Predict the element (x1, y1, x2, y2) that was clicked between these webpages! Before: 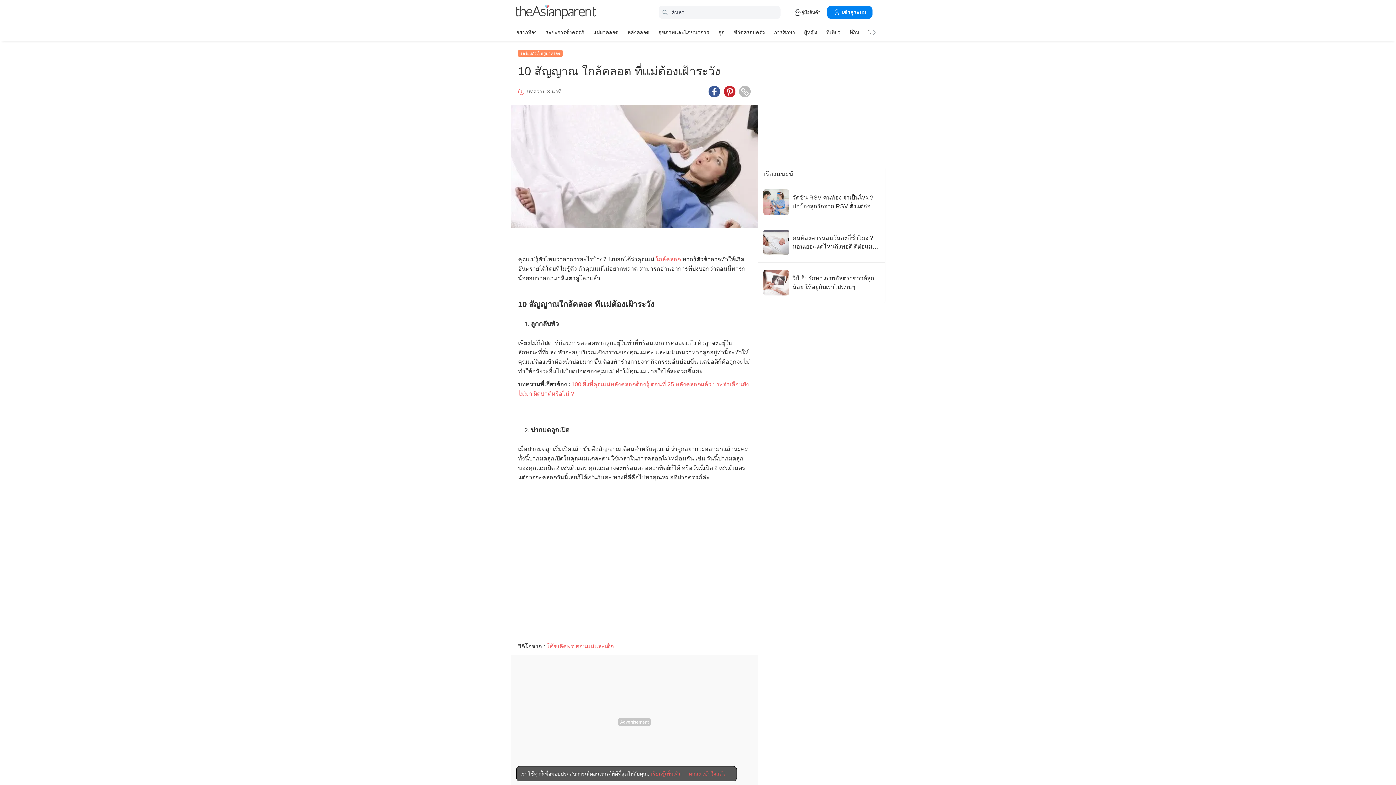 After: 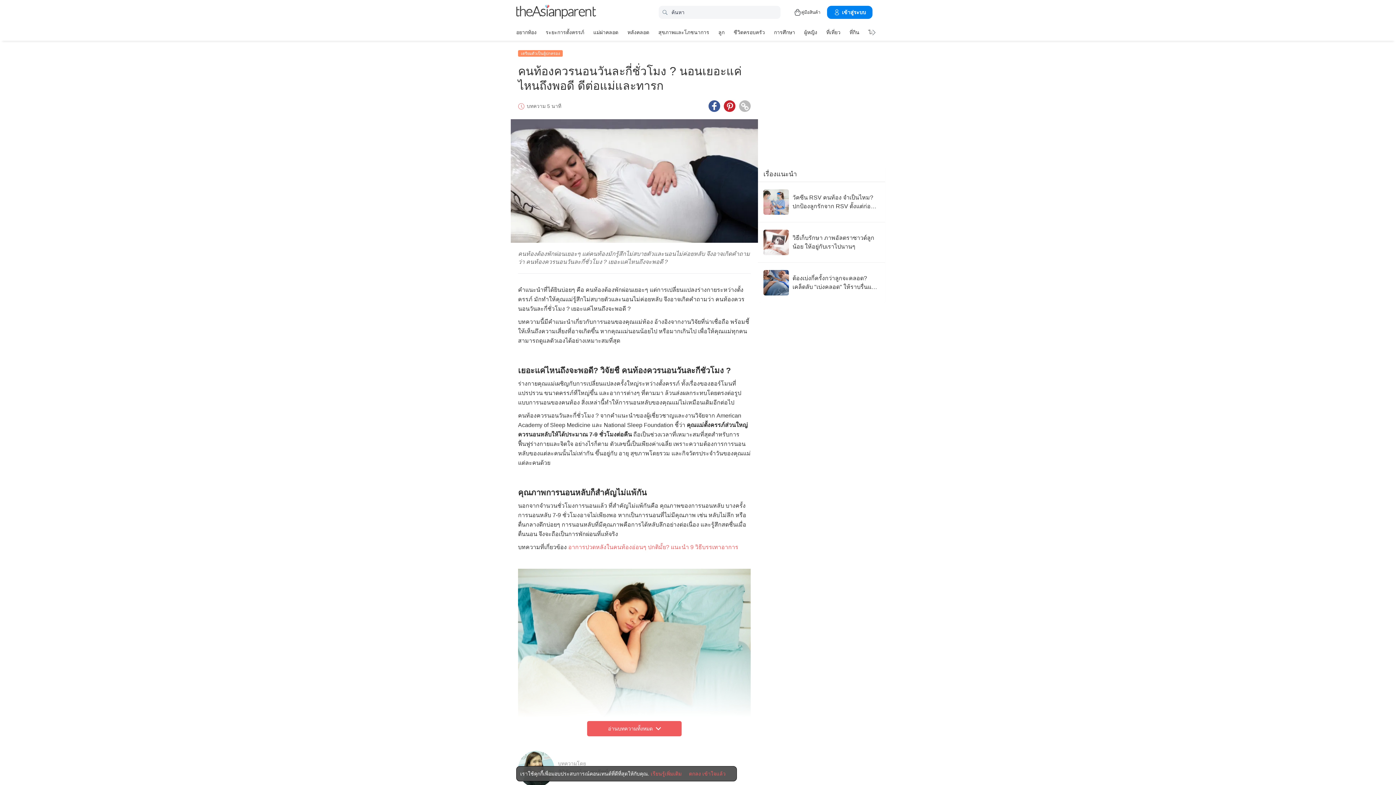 Action: bbox: (763, 229, 880, 255) label: คนท้องควรนอนวันละกี่ชั่วโมง ? นอนเยอะแค่ไหนถึงพอดี ดีต่อแม่และทารก